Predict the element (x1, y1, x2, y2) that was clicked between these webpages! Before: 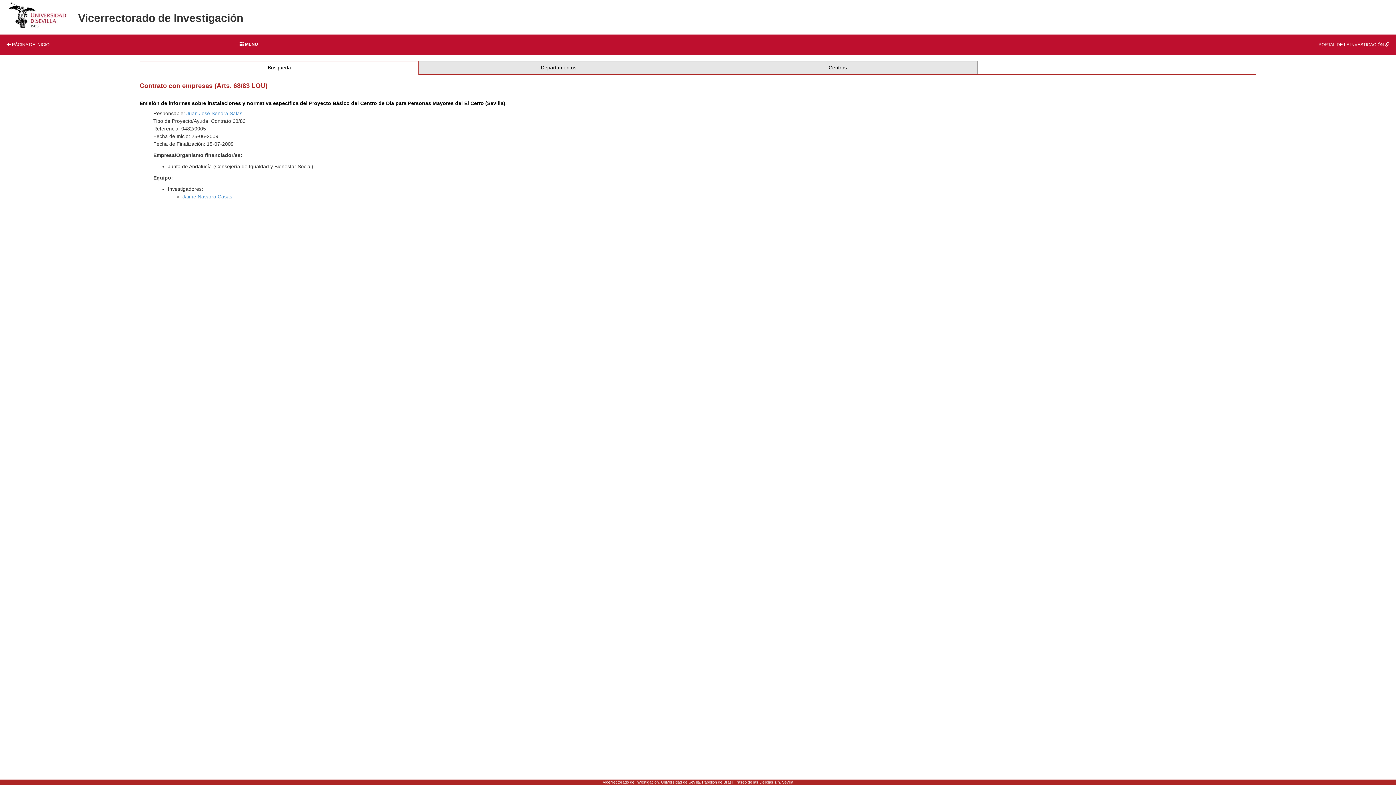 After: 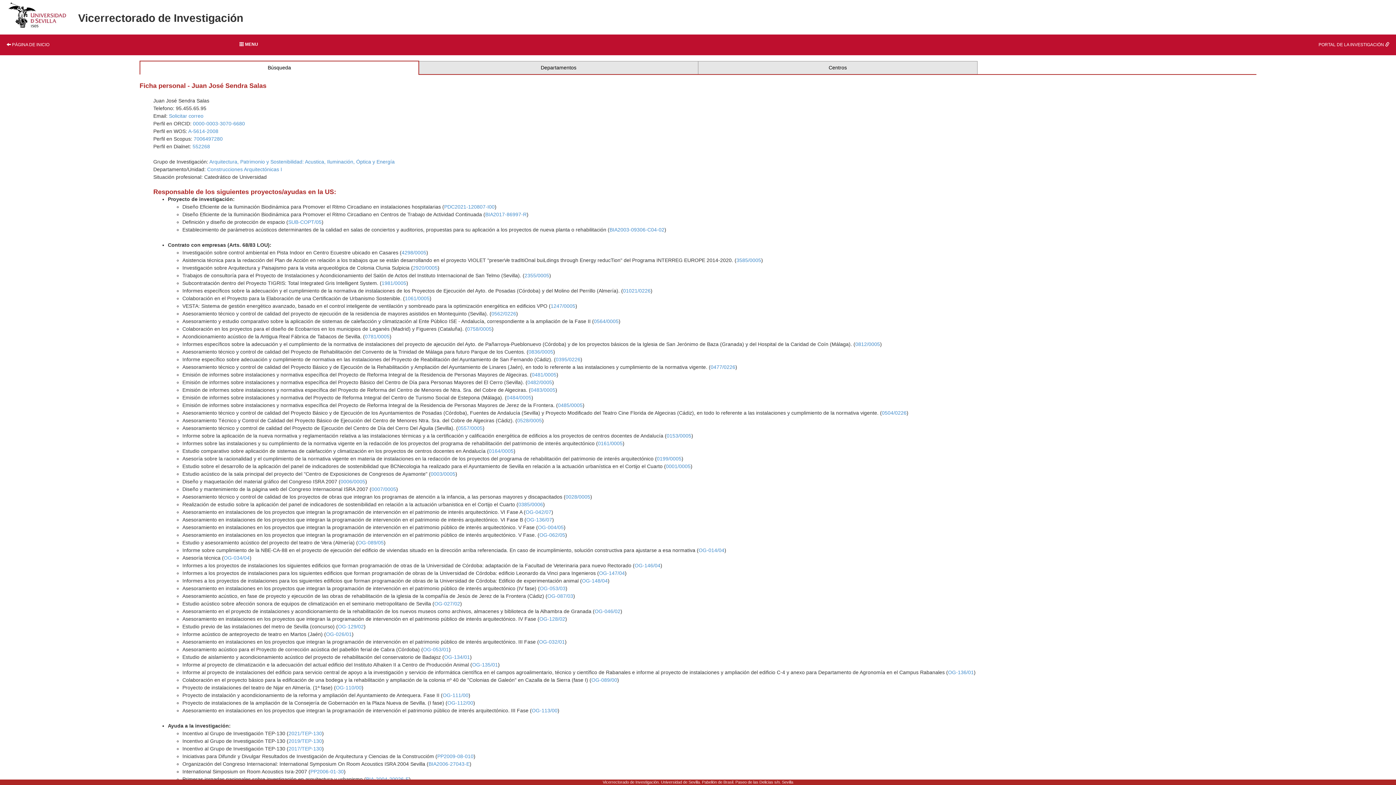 Action: bbox: (186, 110, 242, 116) label: Juan José Sendra Salas